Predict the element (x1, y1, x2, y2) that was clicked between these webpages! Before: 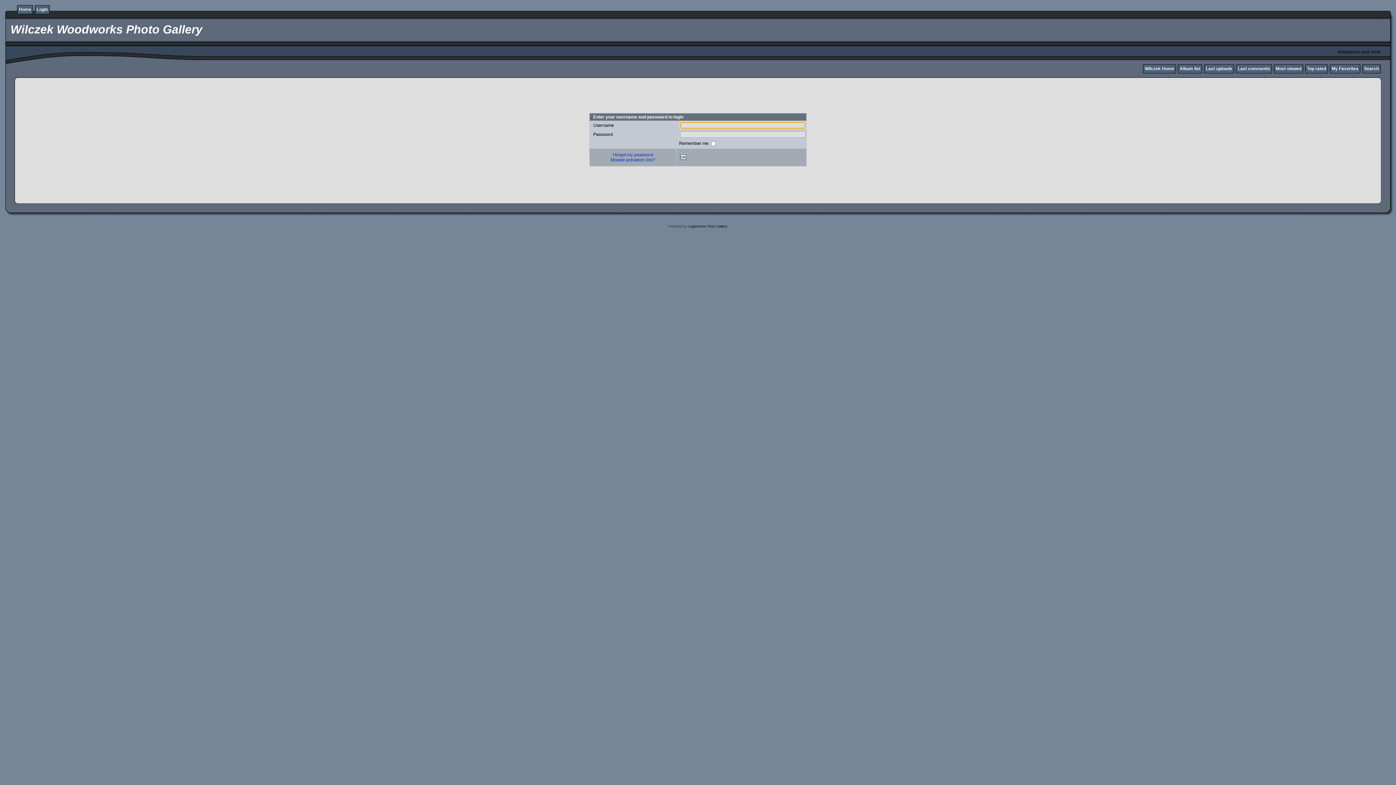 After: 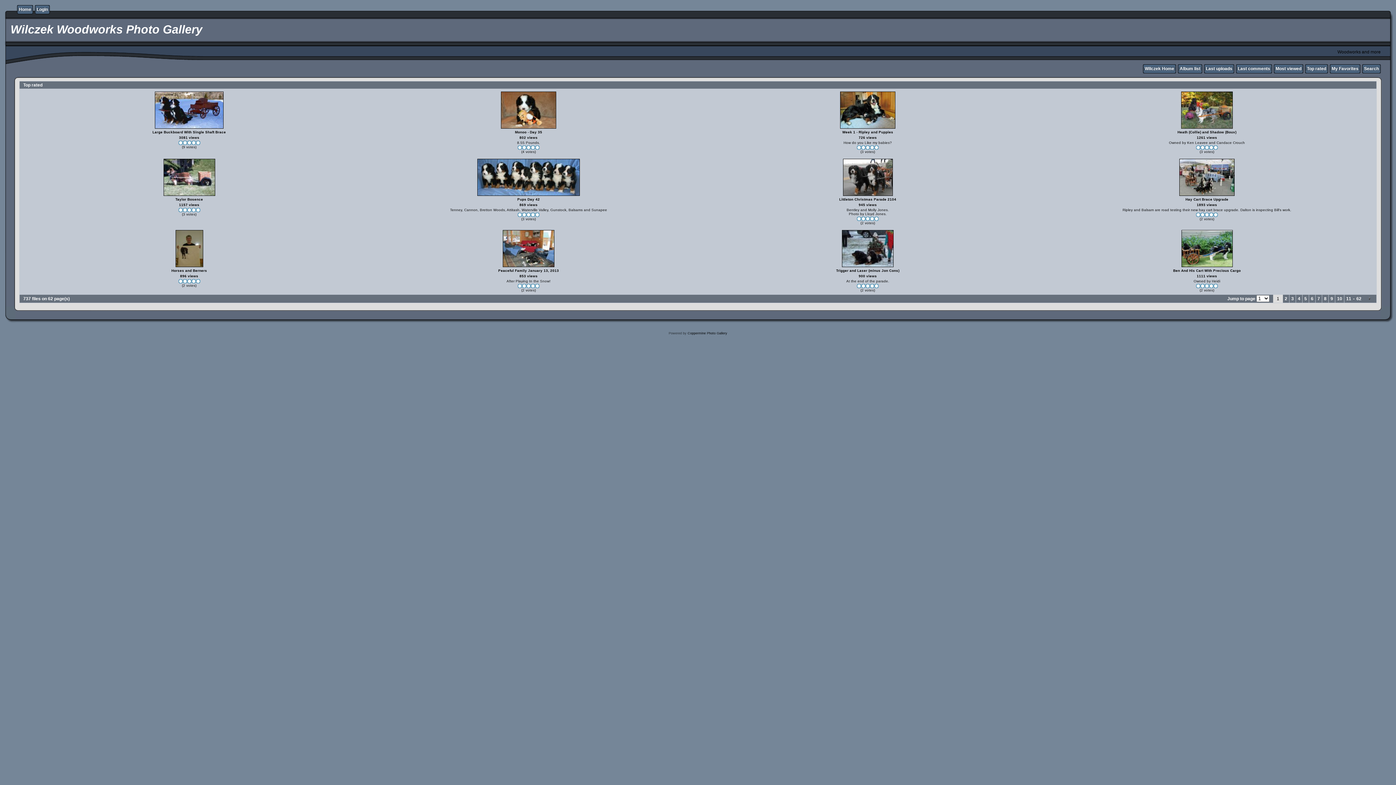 Action: bbox: (1307, 66, 1326, 71) label: Top rated